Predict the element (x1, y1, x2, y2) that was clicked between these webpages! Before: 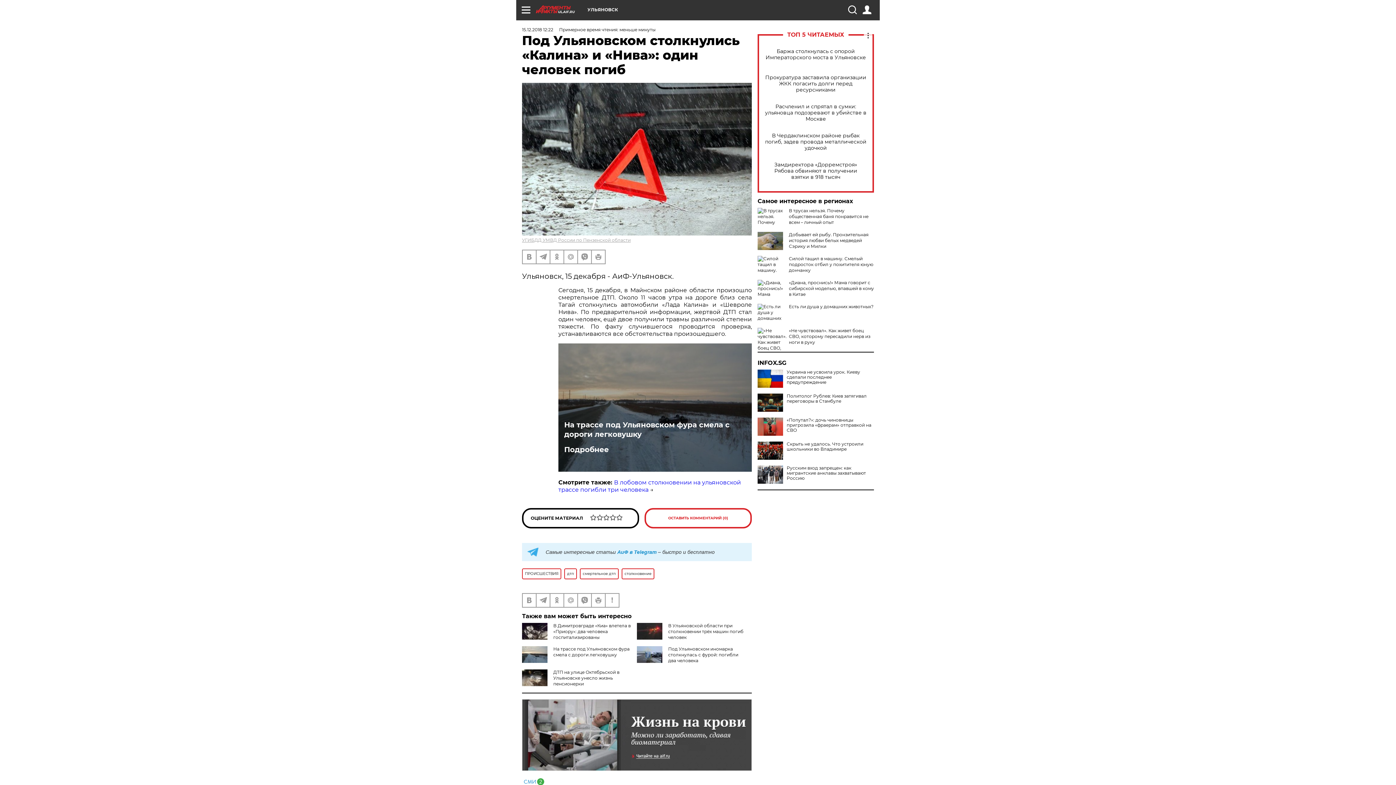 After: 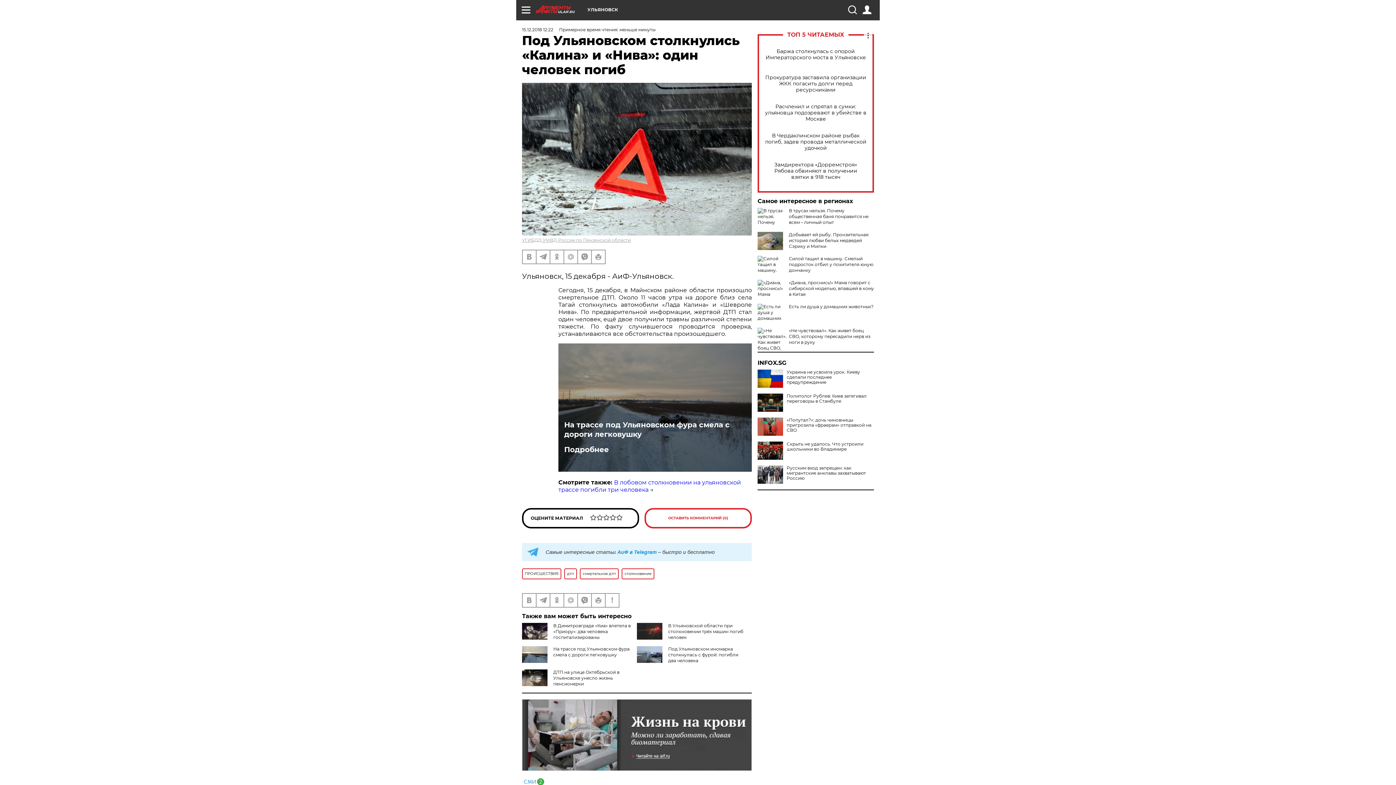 Action: bbox: (522, 699, 752, 771)